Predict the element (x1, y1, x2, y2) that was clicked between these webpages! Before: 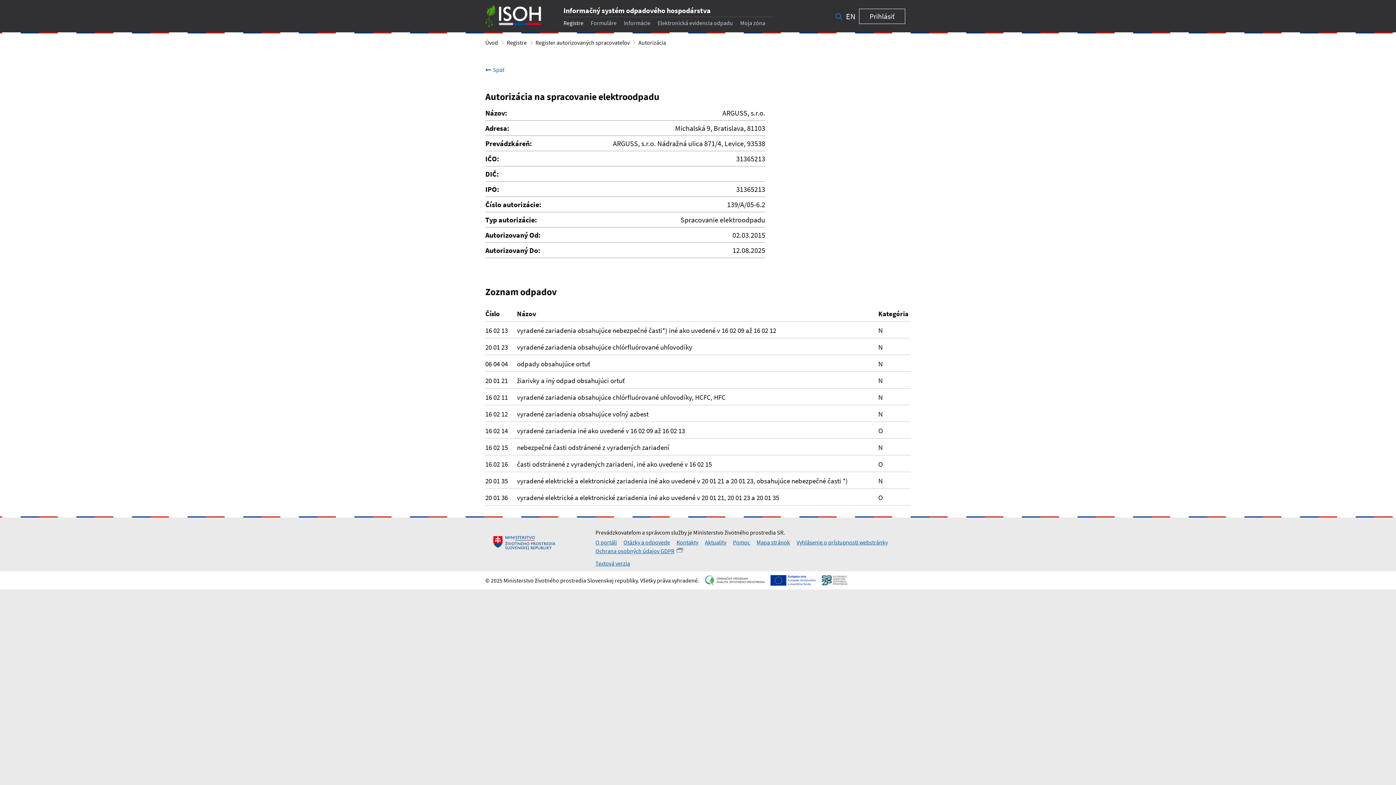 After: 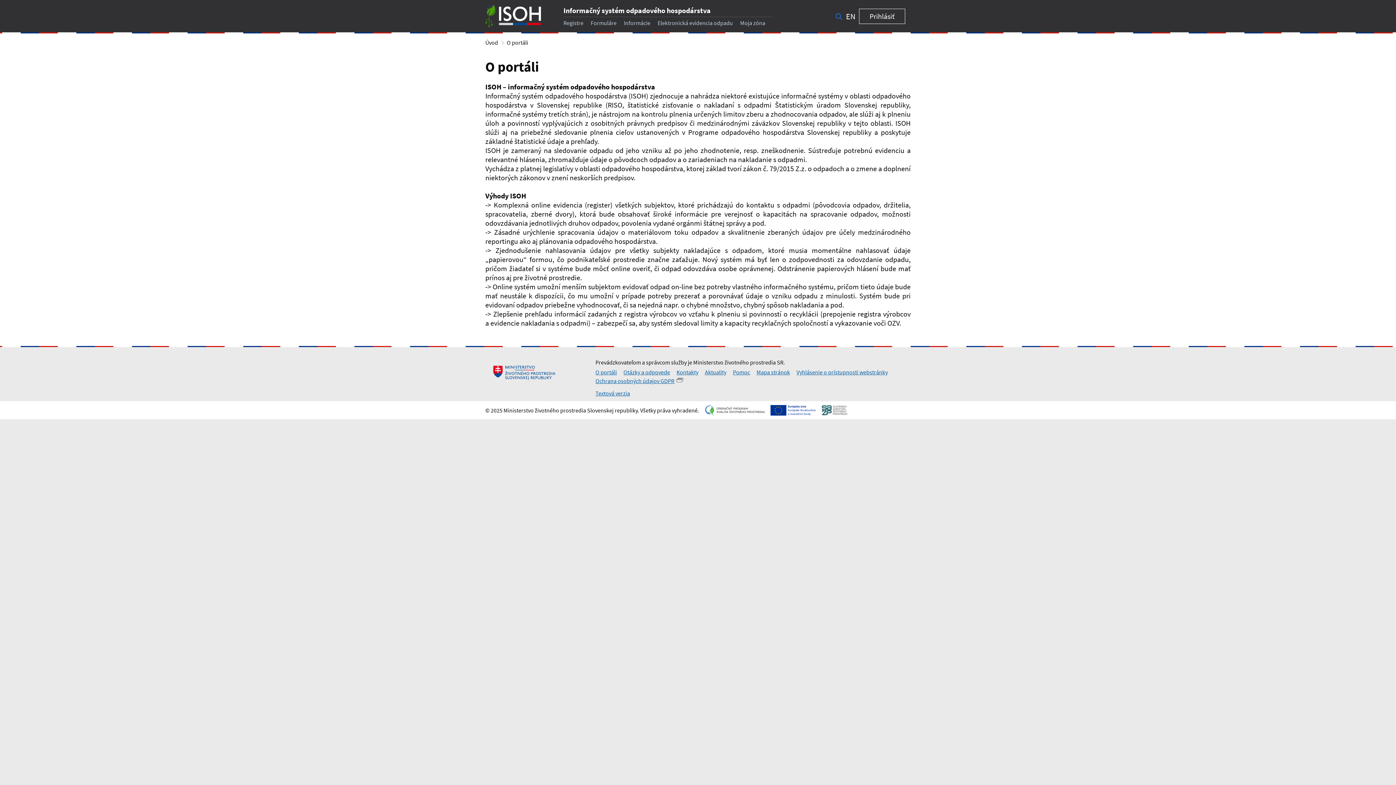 Action: label: O portáli bbox: (595, 538, 617, 546)